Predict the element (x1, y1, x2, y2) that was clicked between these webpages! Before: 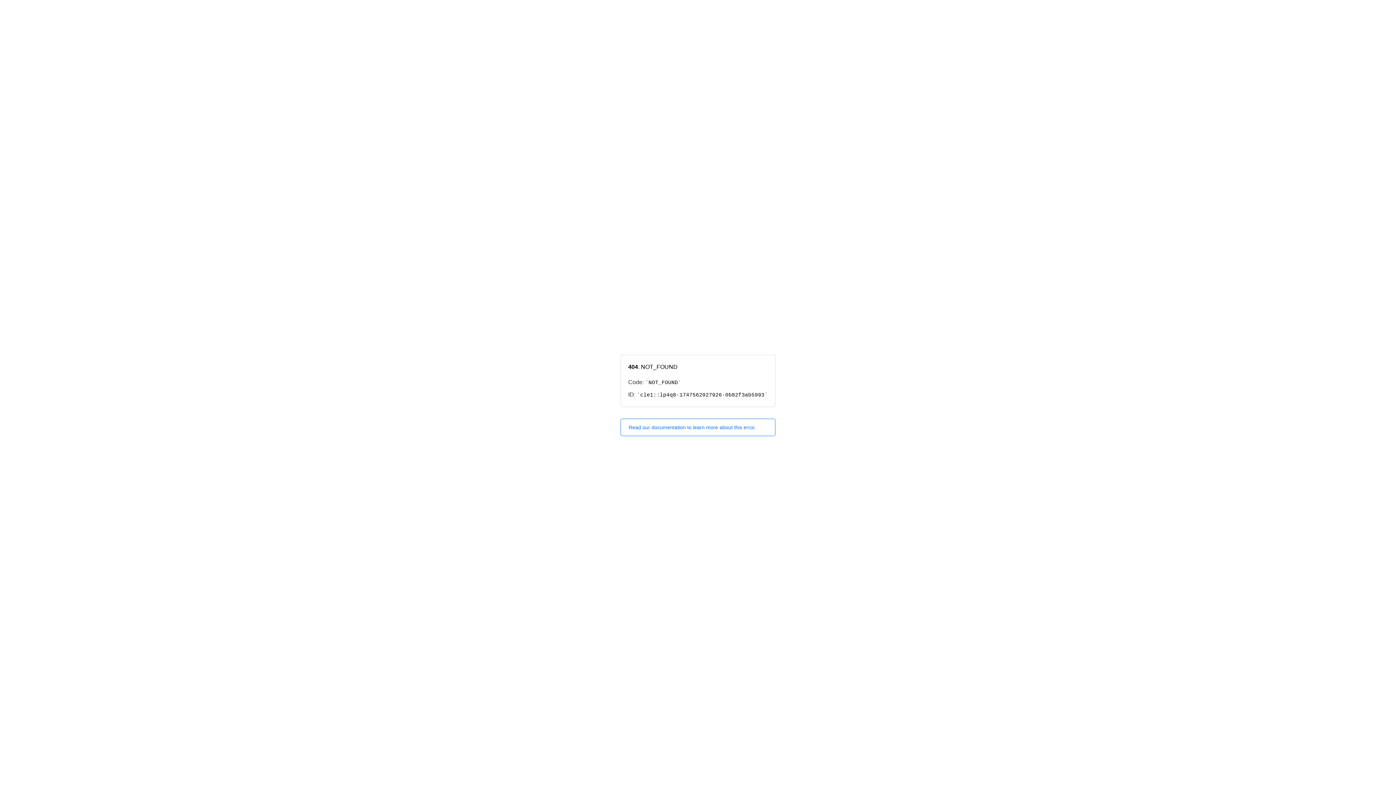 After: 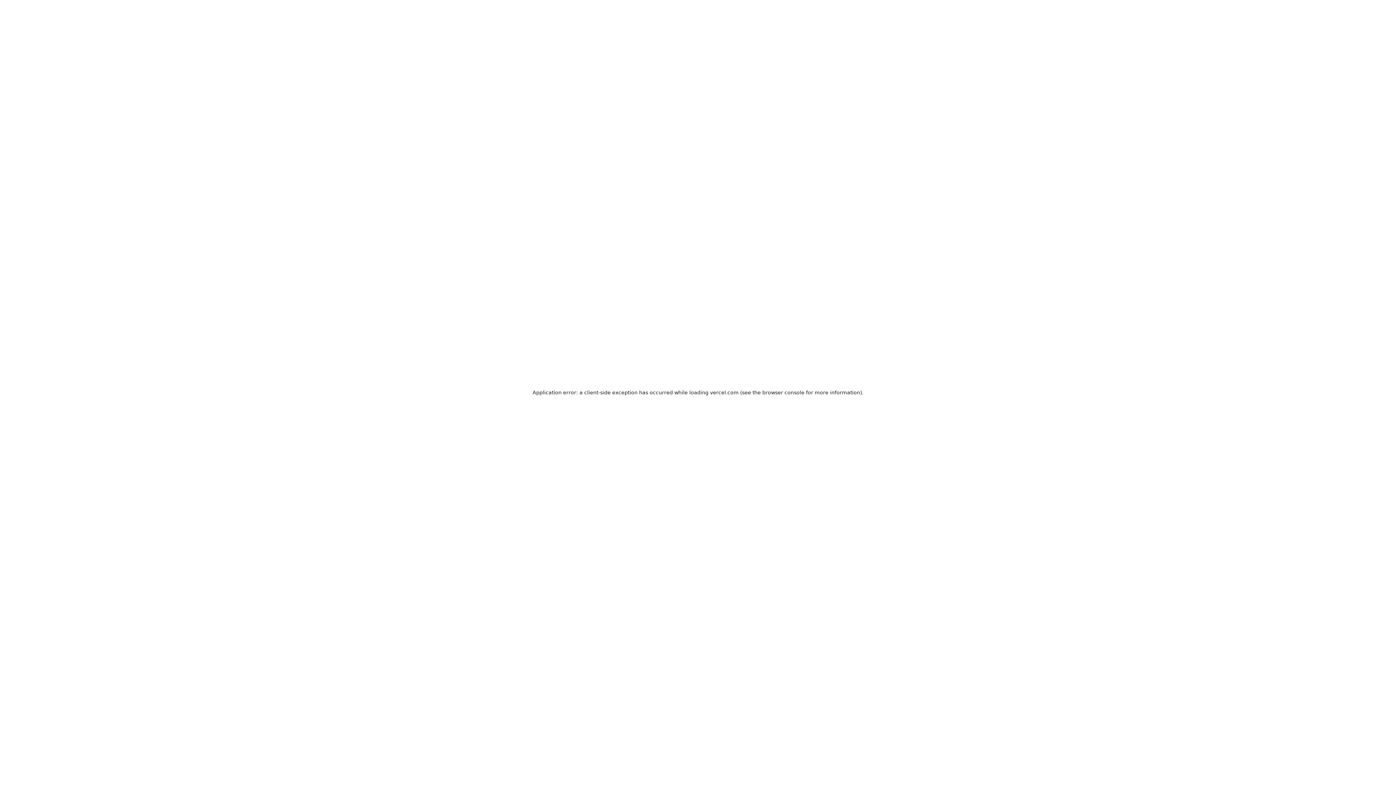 Action: label: Read our documentation to learn more about this error. bbox: (620, 418, 775, 436)